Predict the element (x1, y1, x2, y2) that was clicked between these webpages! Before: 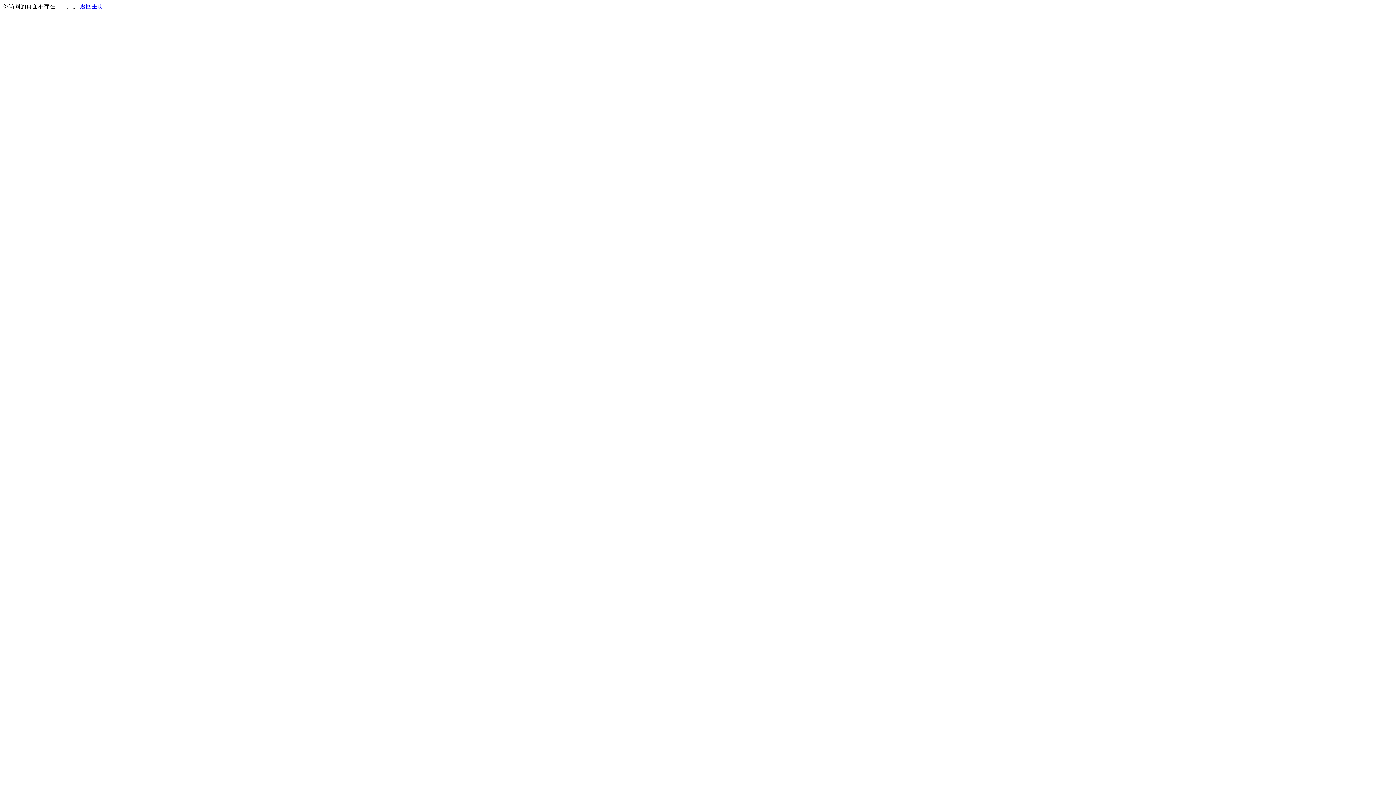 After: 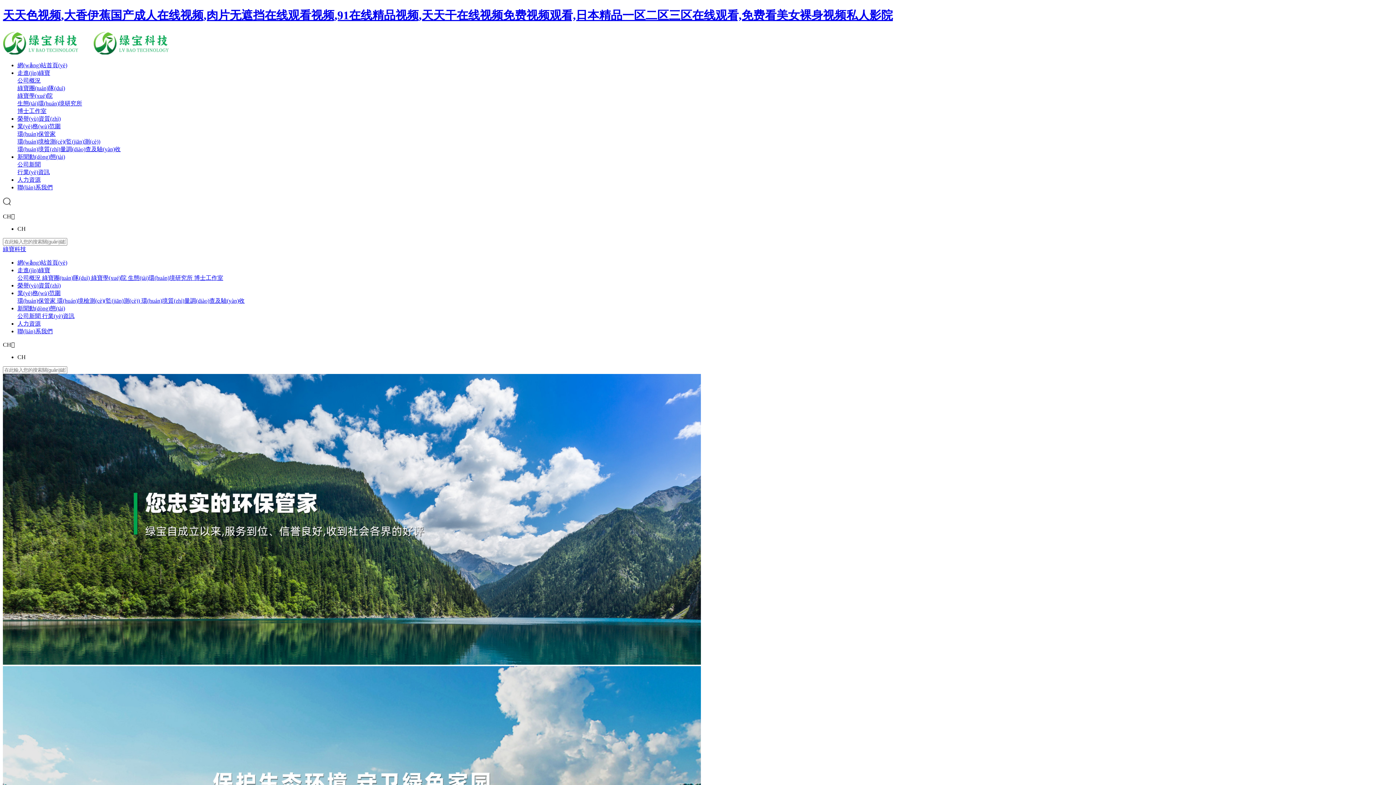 Action: bbox: (80, 3, 103, 9) label: 返回主页